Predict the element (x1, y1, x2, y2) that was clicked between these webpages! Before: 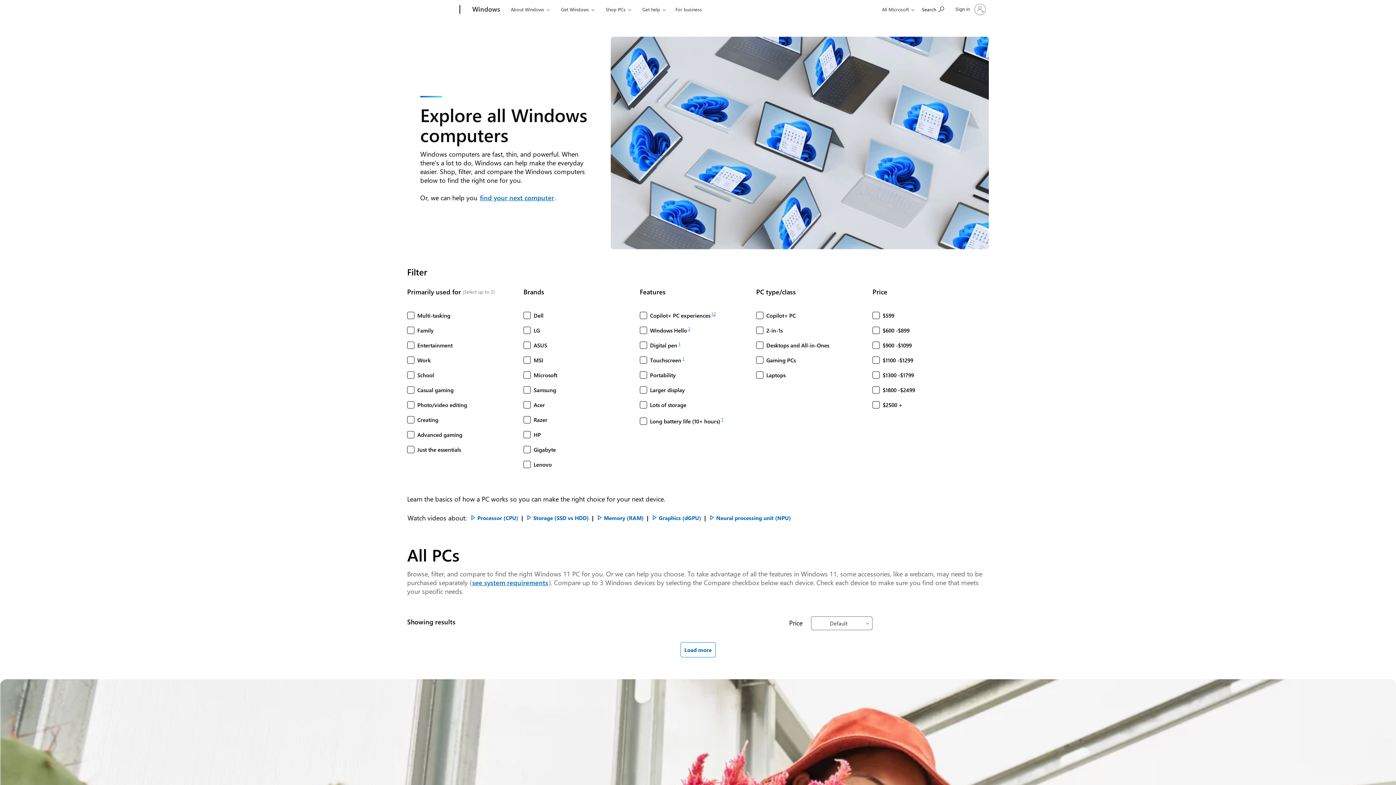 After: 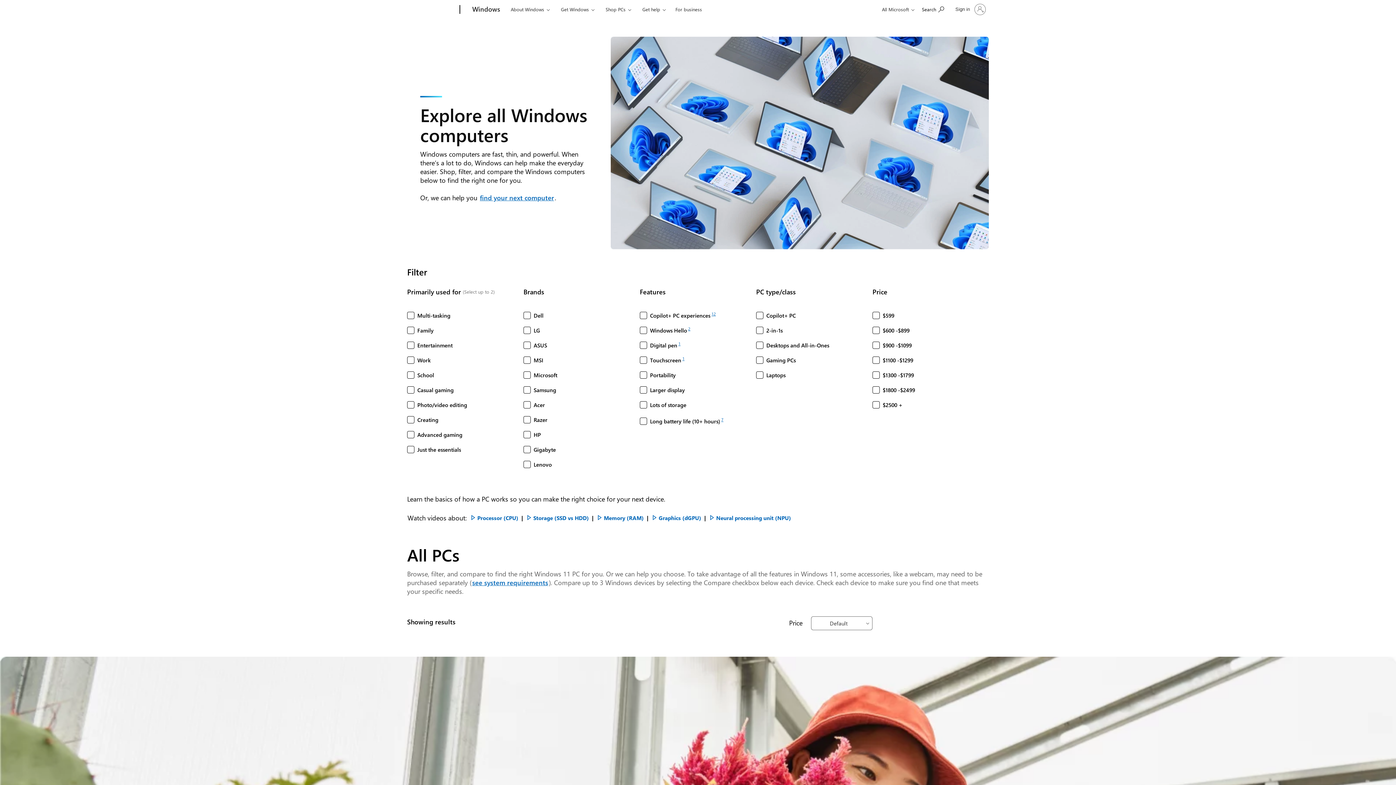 Action: bbox: (680, 642, 715, 657) label: Load more results